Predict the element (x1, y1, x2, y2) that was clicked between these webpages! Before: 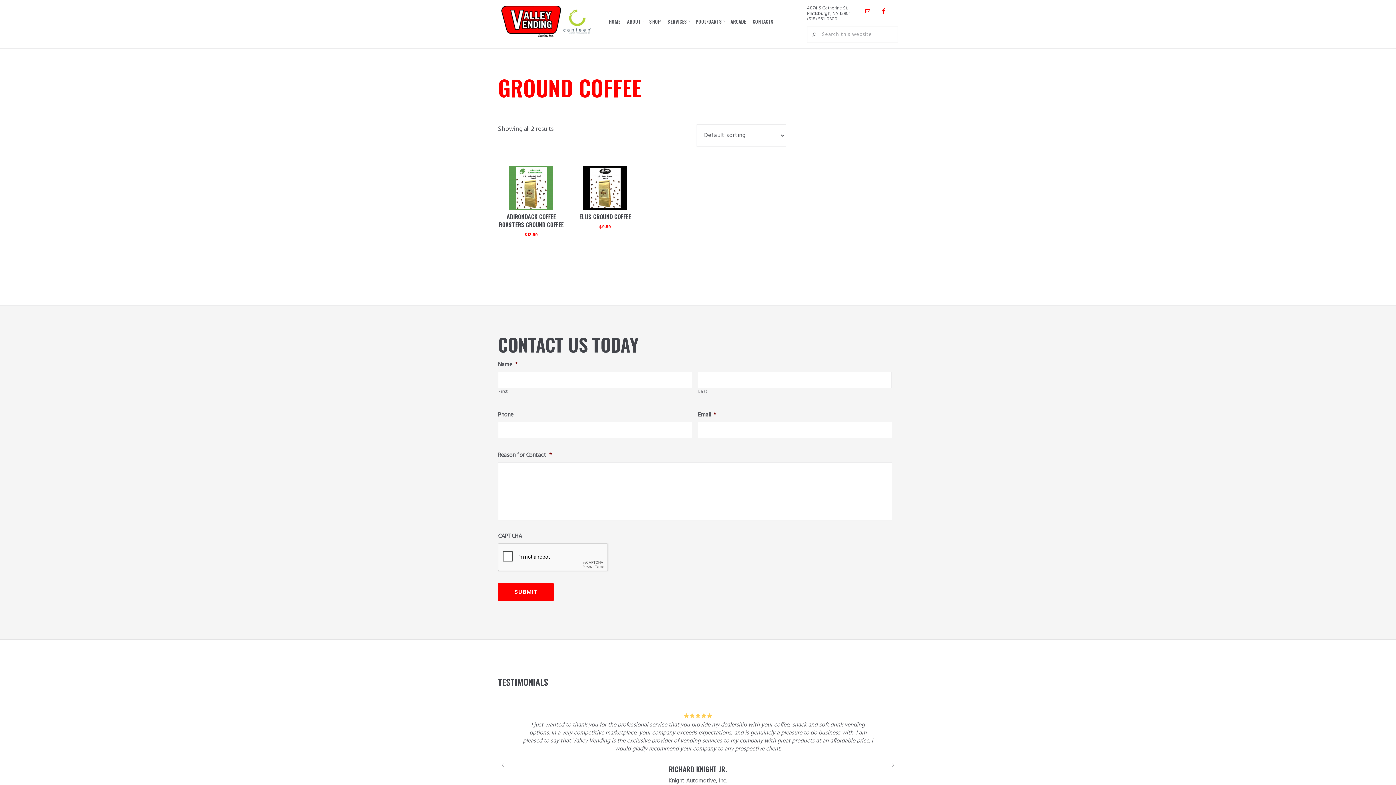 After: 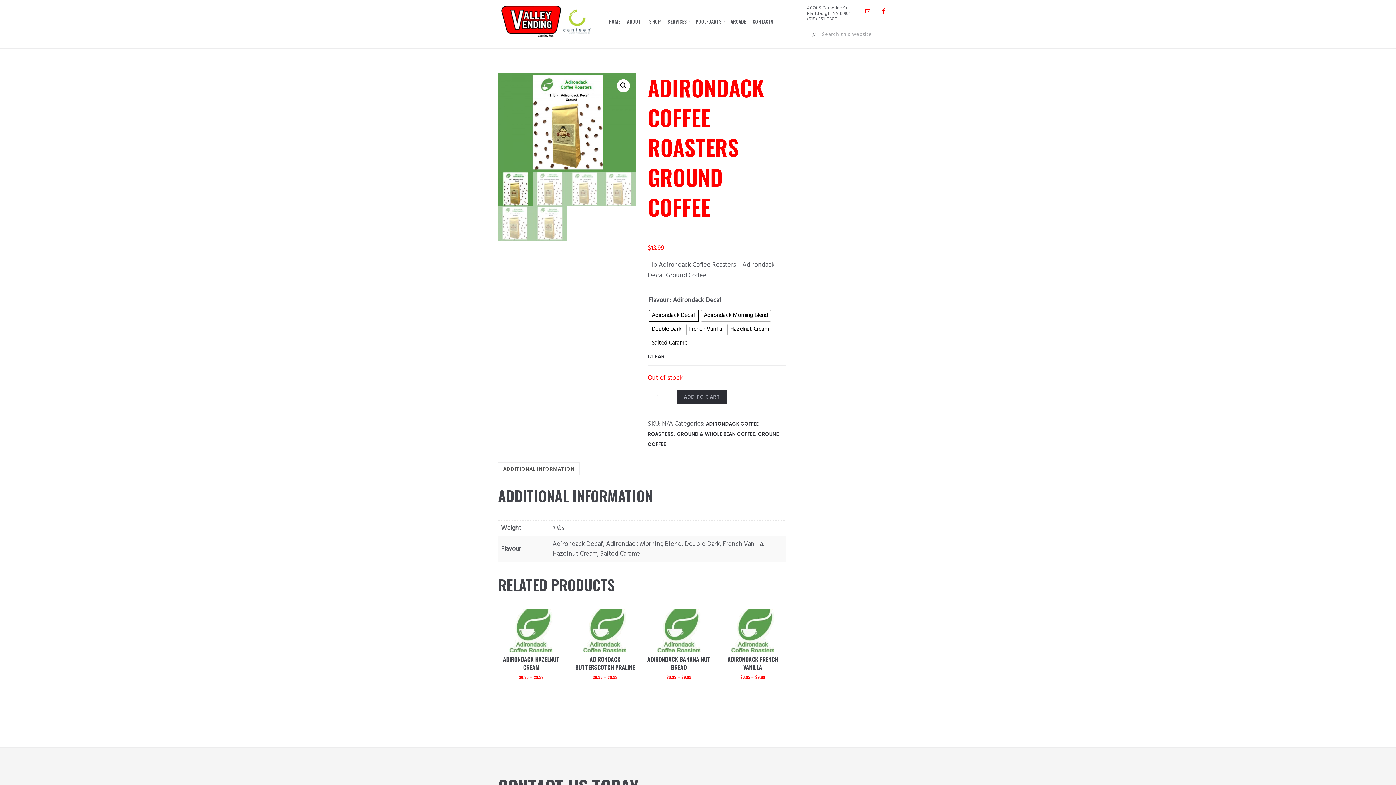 Action: label: ADIRONDACK COFFEE ROASTERS GROUND COFFEE
$13.99 bbox: (498, 166, 564, 240)